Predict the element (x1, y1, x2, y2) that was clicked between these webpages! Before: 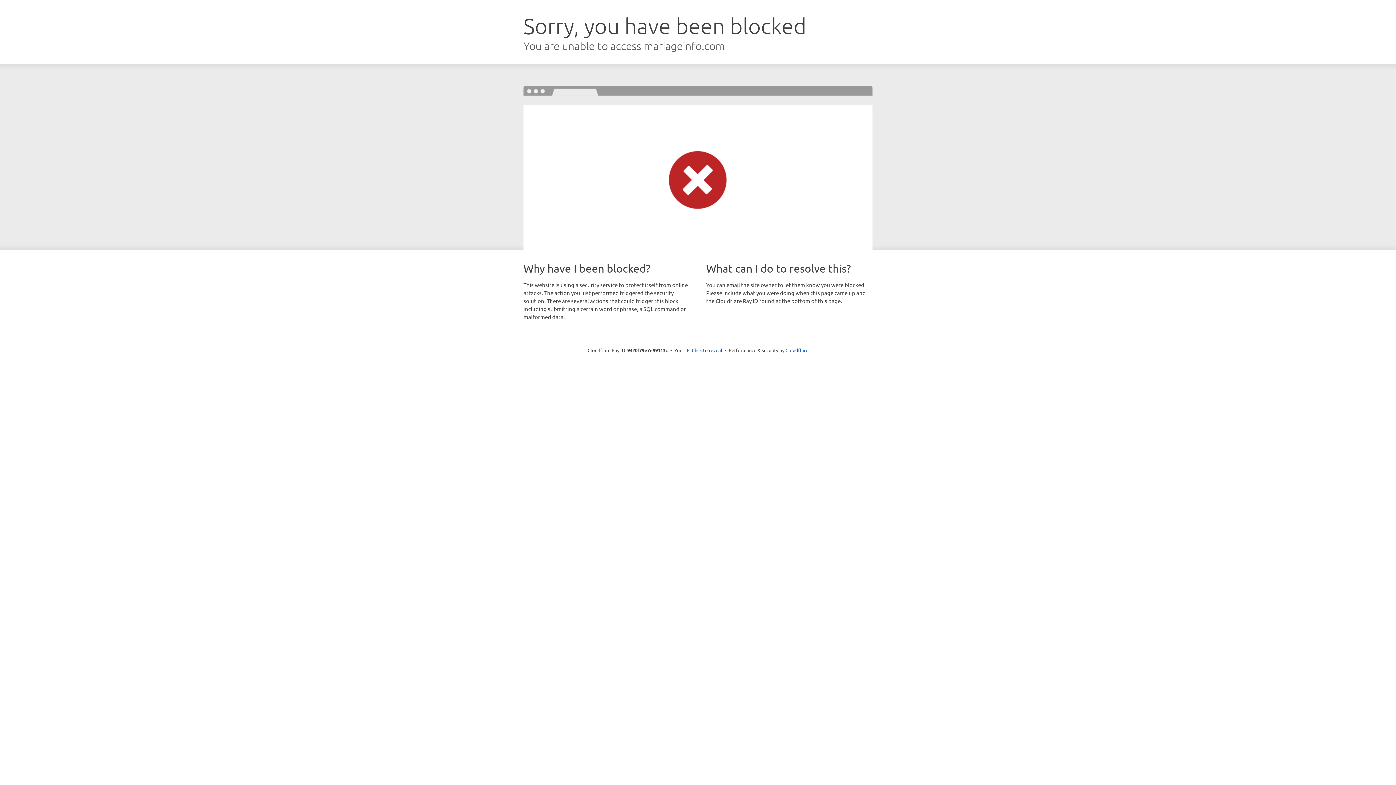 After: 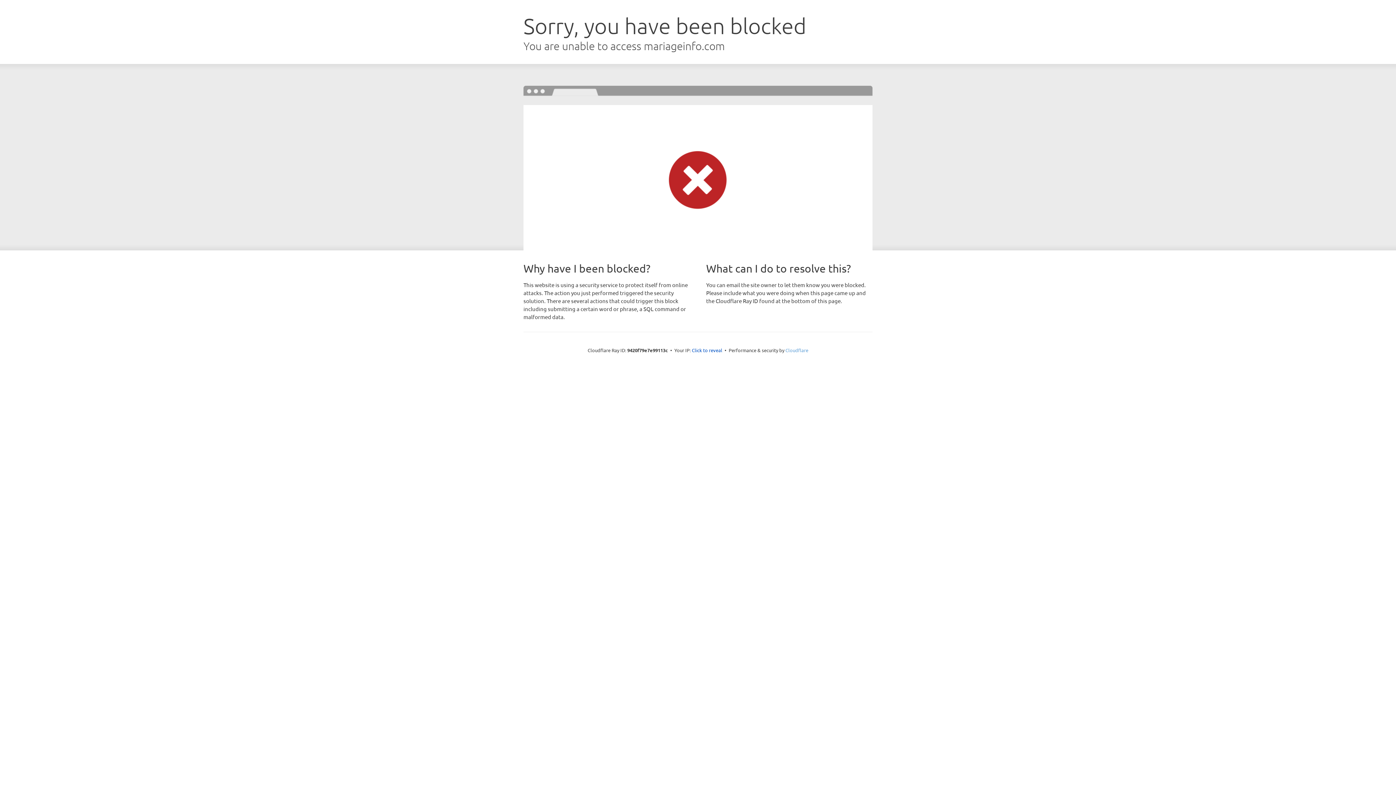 Action: bbox: (785, 347, 808, 353) label: Cloudflare